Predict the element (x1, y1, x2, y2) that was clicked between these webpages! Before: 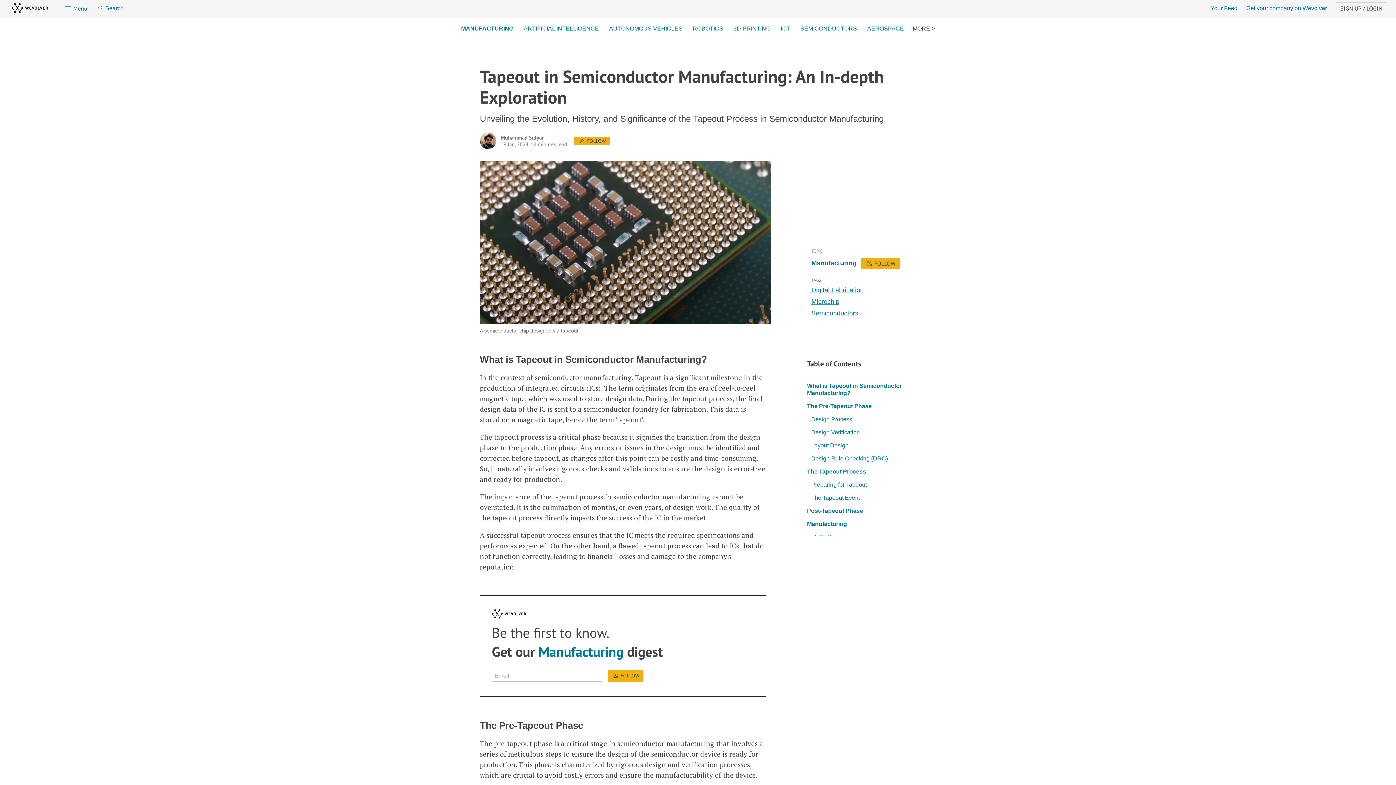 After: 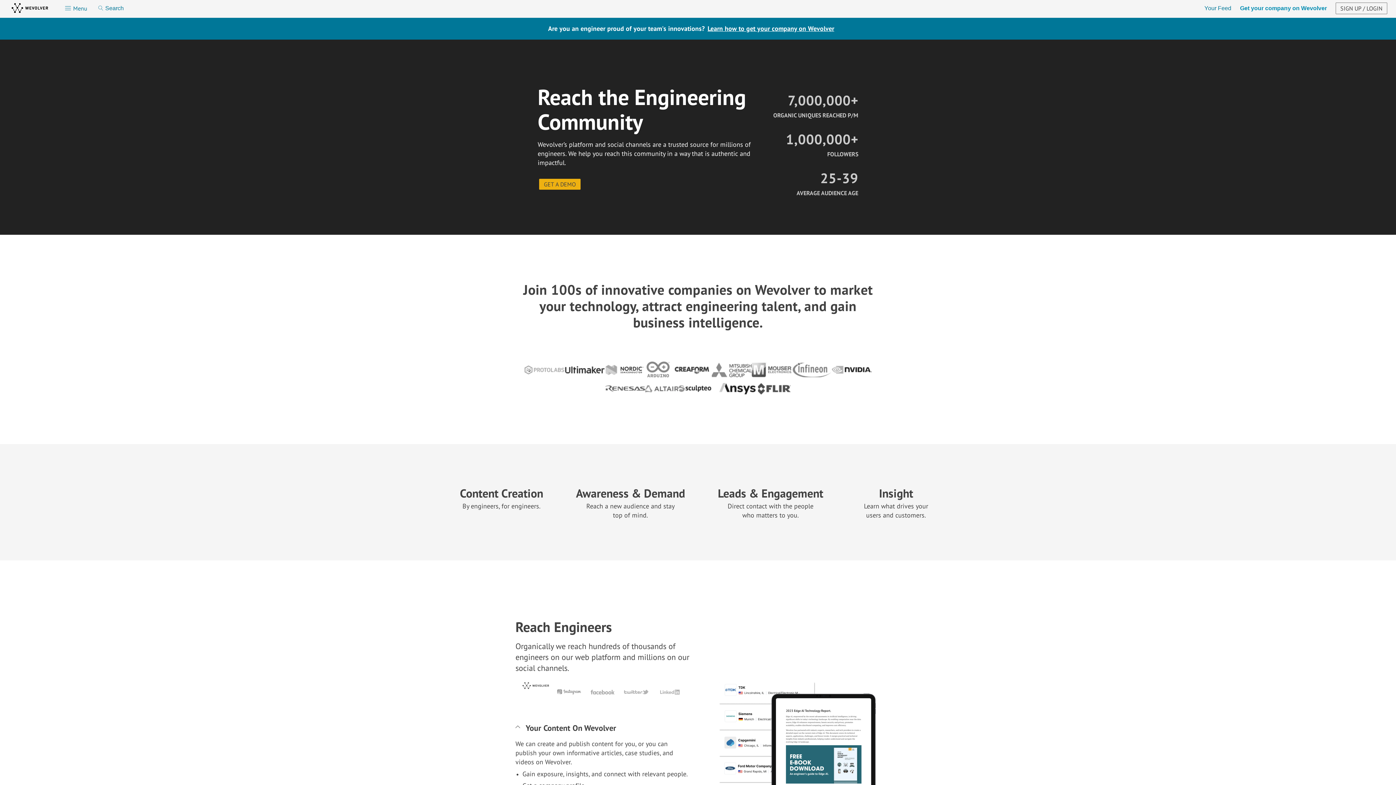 Action: label: Get your company on Wevolver bbox: (1246, 4, 1327, 11)